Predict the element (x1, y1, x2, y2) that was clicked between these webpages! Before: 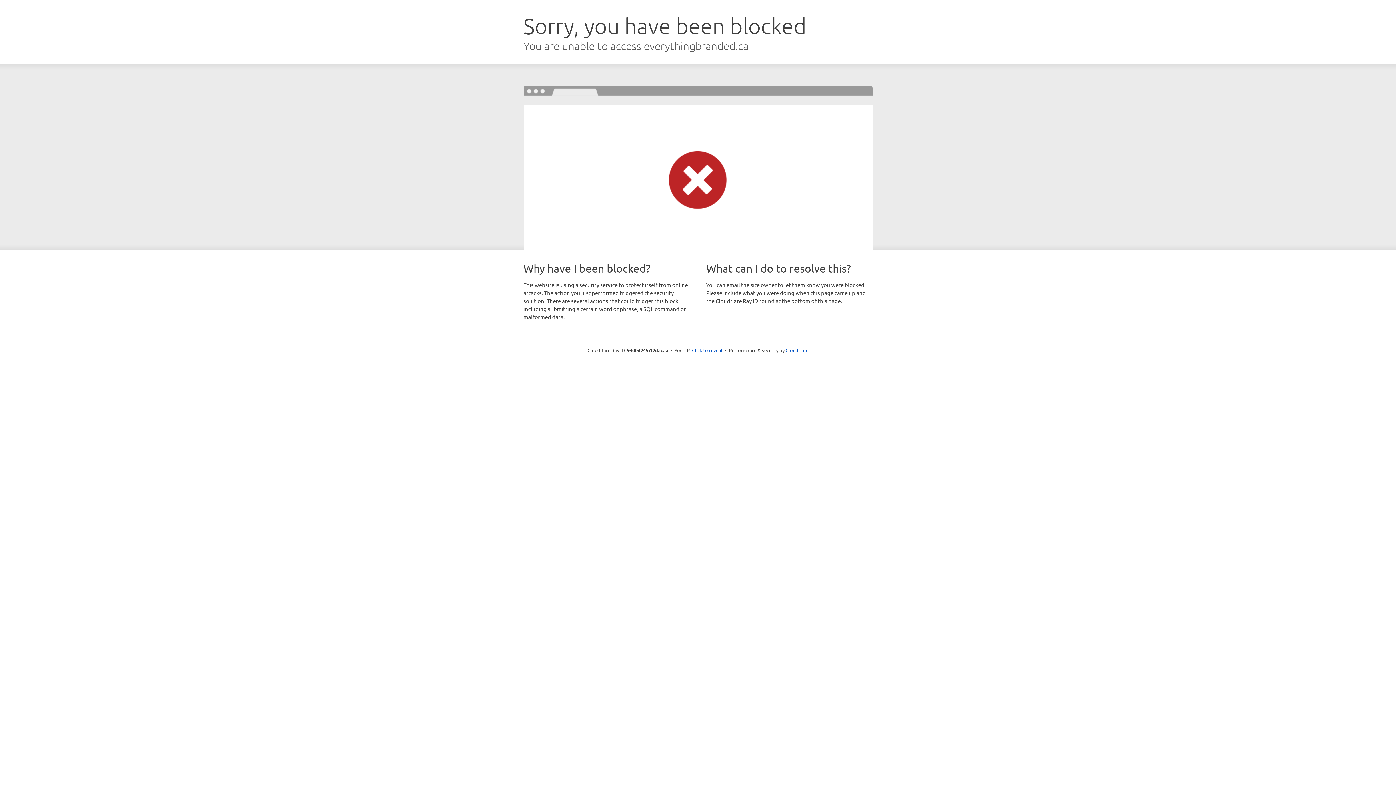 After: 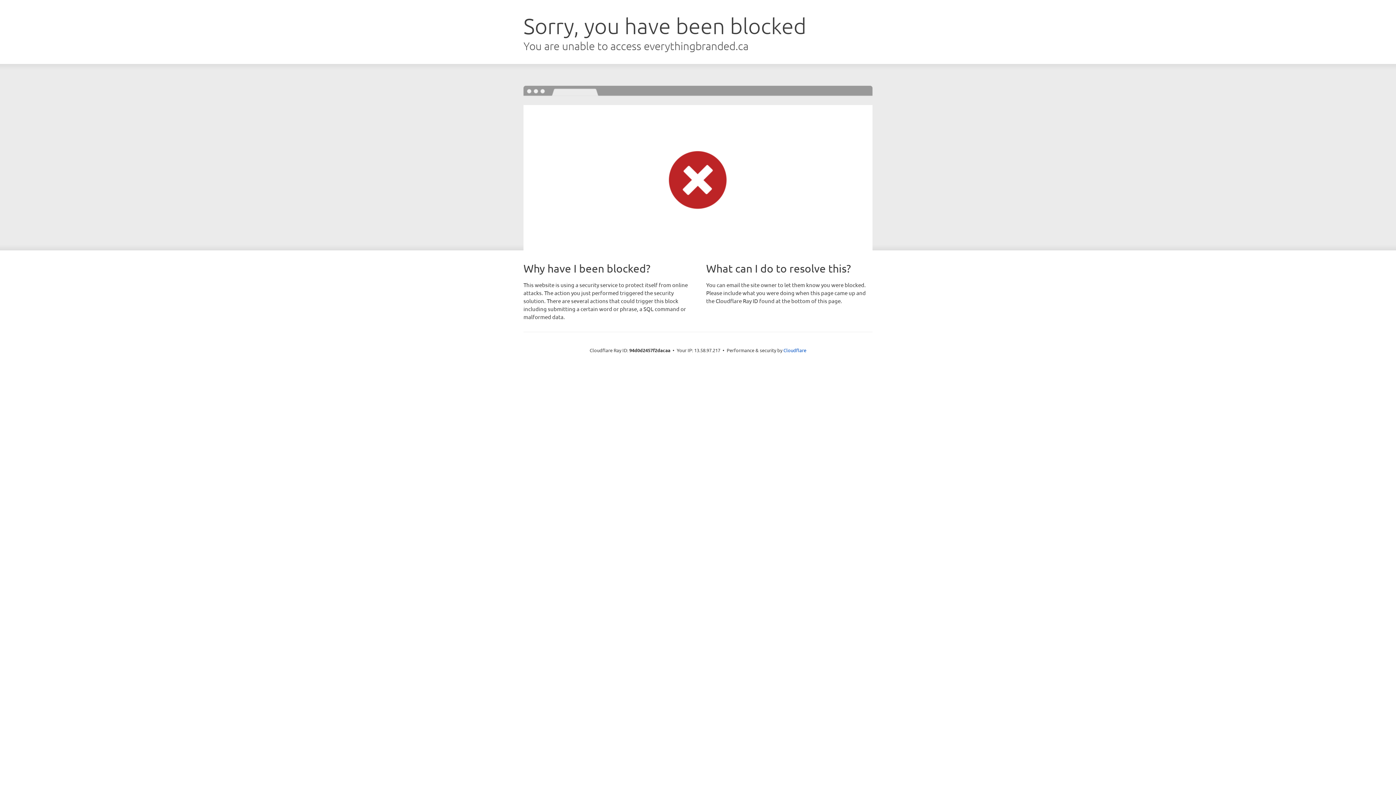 Action: label: Click to reveal bbox: (692, 346, 722, 353)